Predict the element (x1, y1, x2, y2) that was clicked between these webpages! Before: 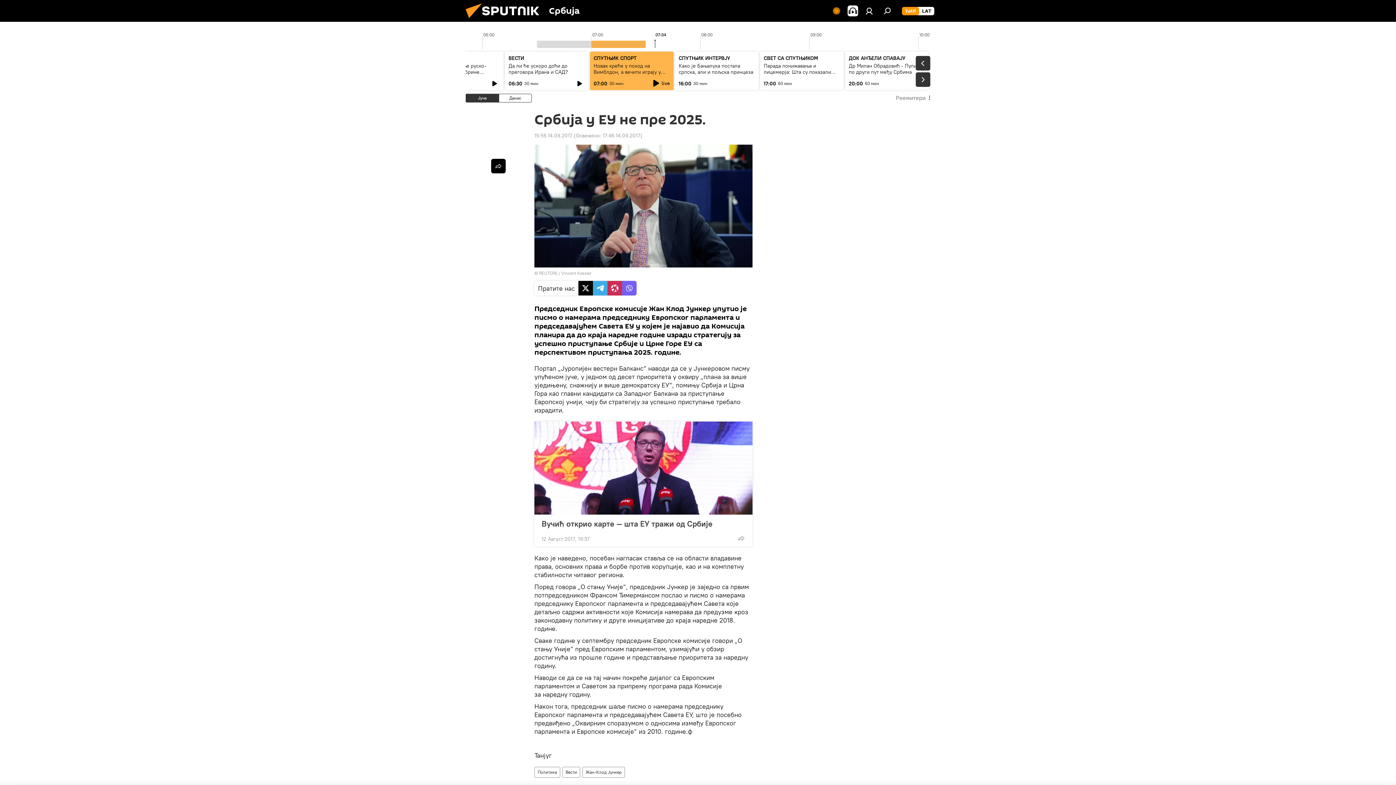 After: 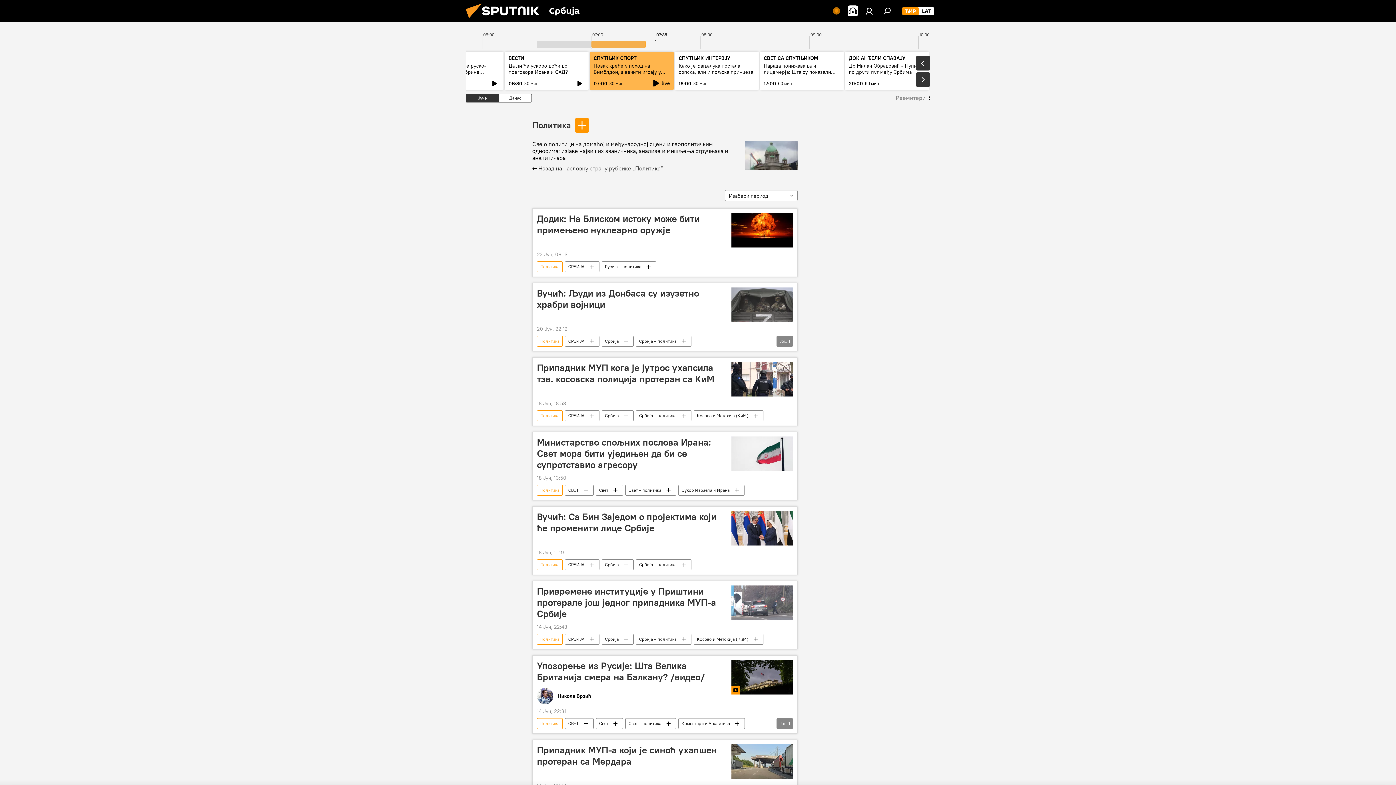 Action: label: Политика bbox: (534, 767, 560, 778)